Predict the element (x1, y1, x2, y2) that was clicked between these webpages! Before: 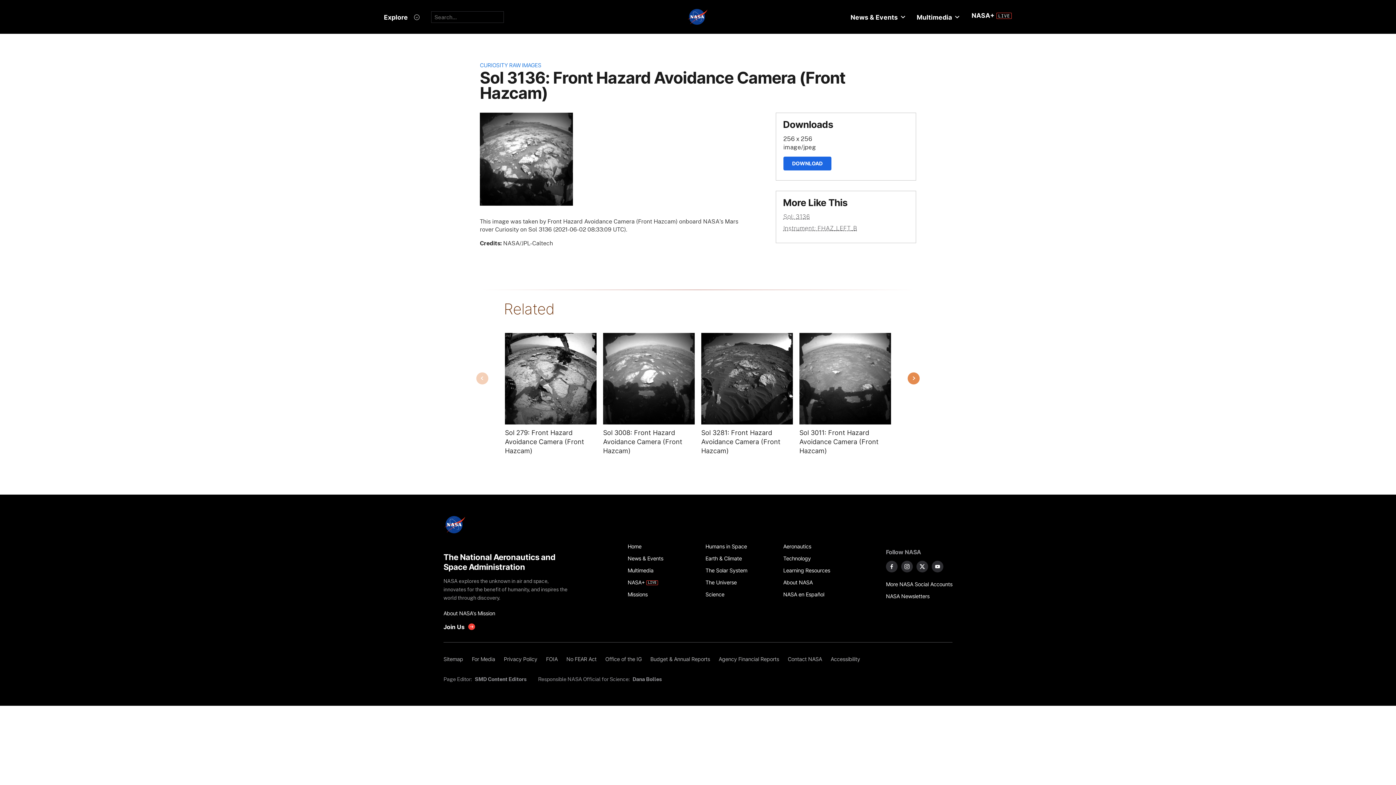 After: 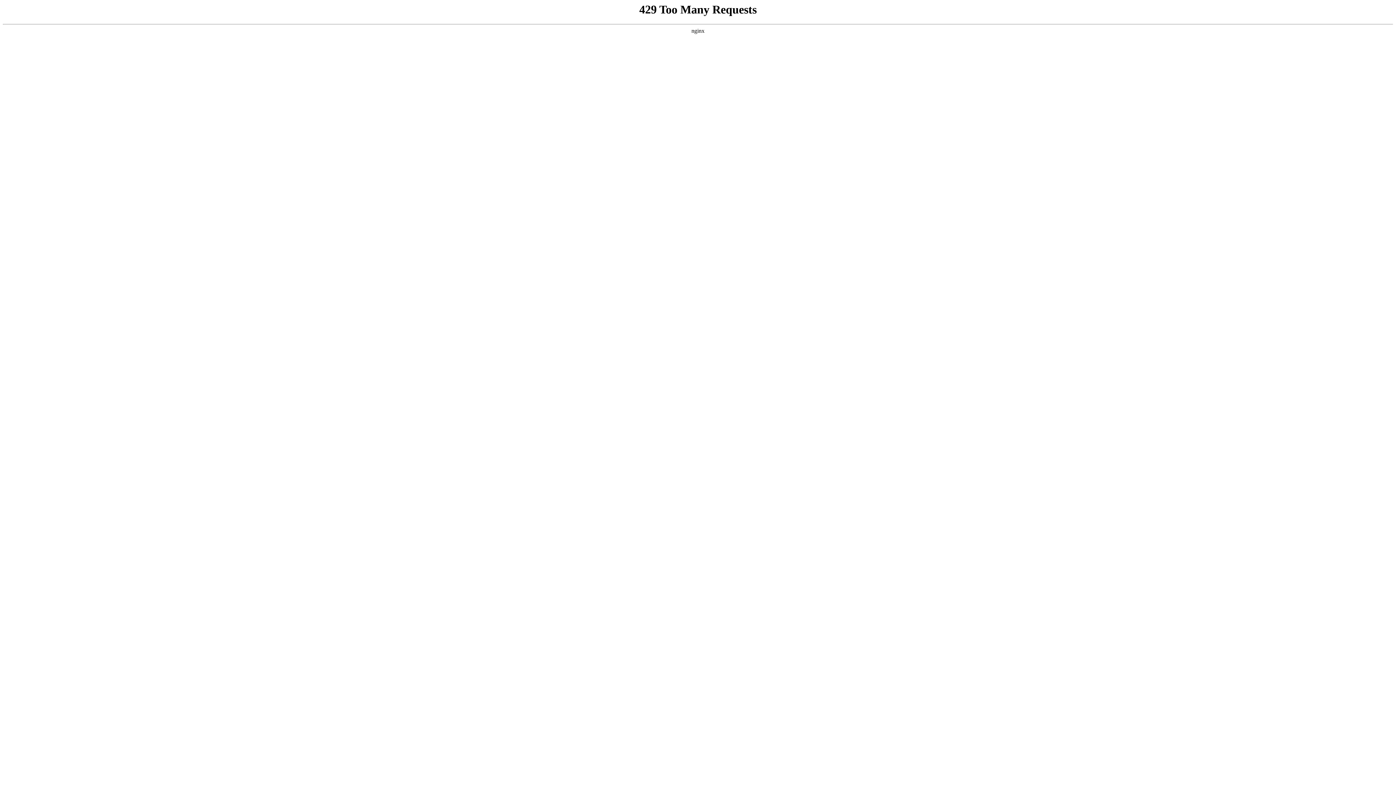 Action: label: Missions bbox: (627, 588, 697, 600)